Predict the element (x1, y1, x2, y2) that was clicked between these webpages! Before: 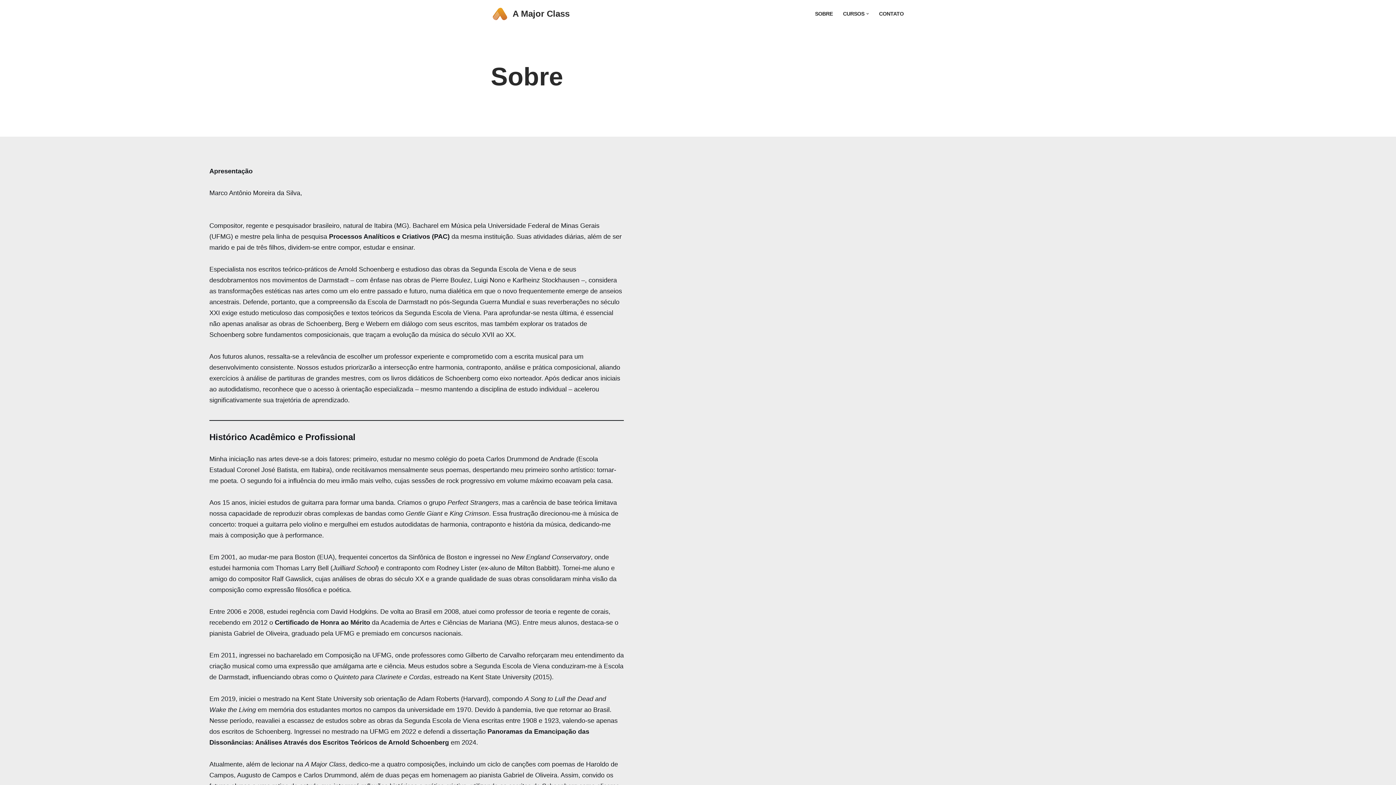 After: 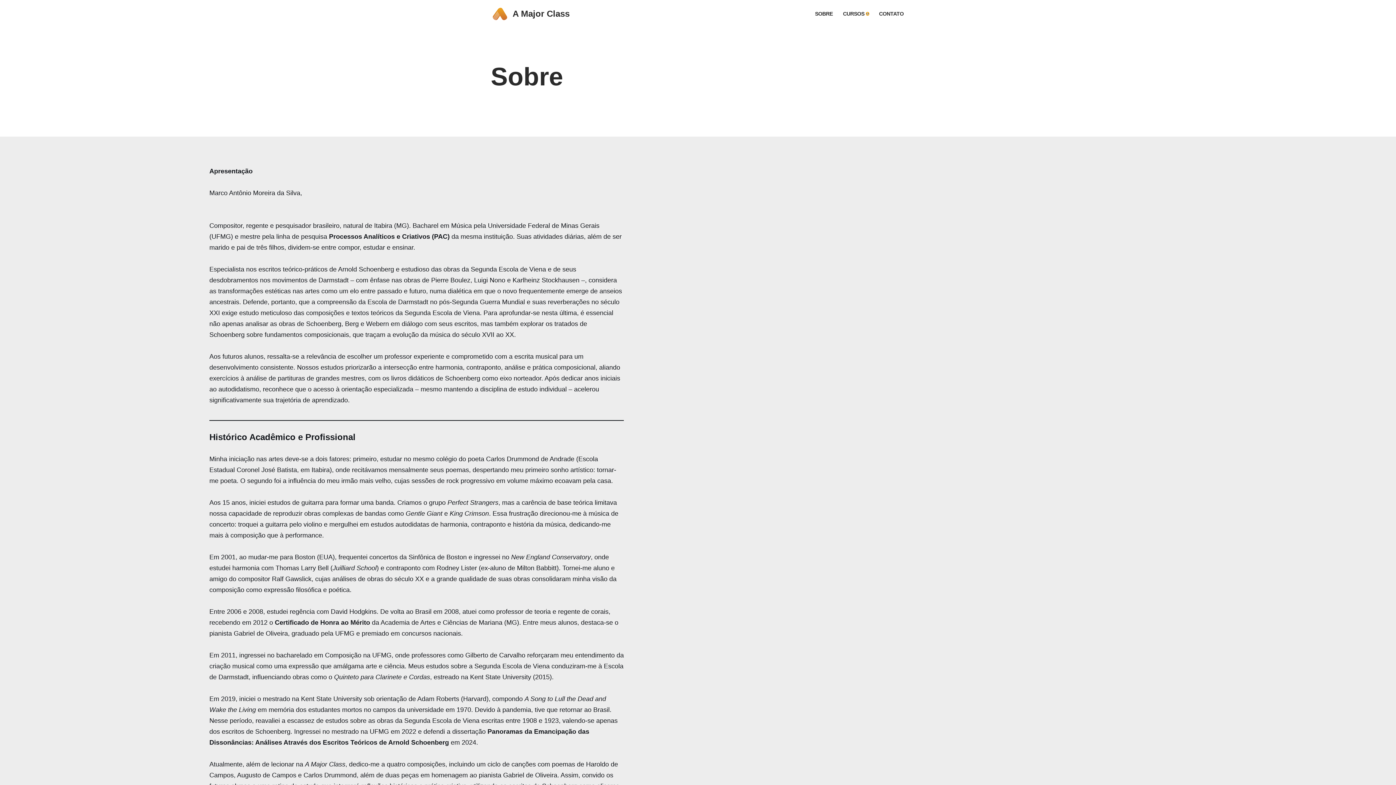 Action: bbox: (866, 12, 869, 15) label: Submenu aberto